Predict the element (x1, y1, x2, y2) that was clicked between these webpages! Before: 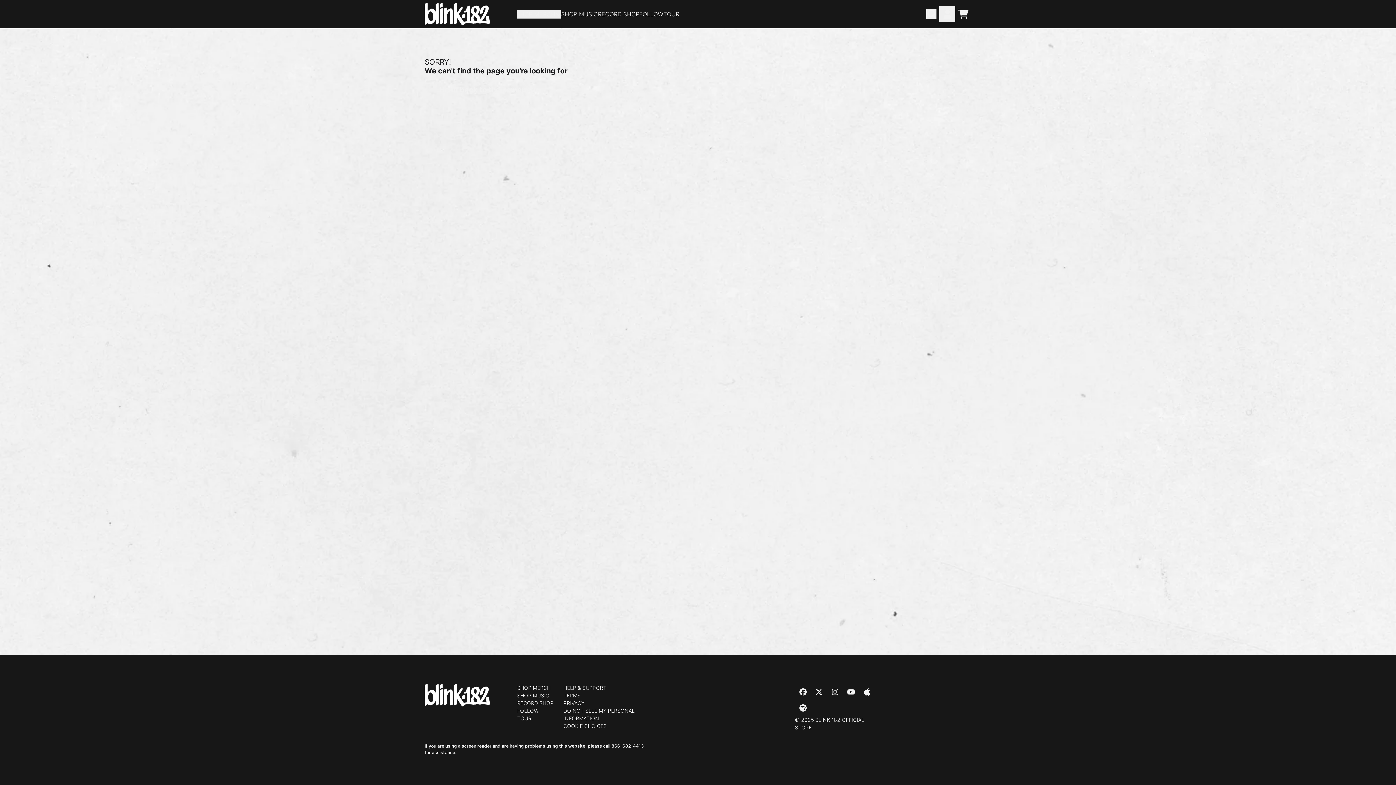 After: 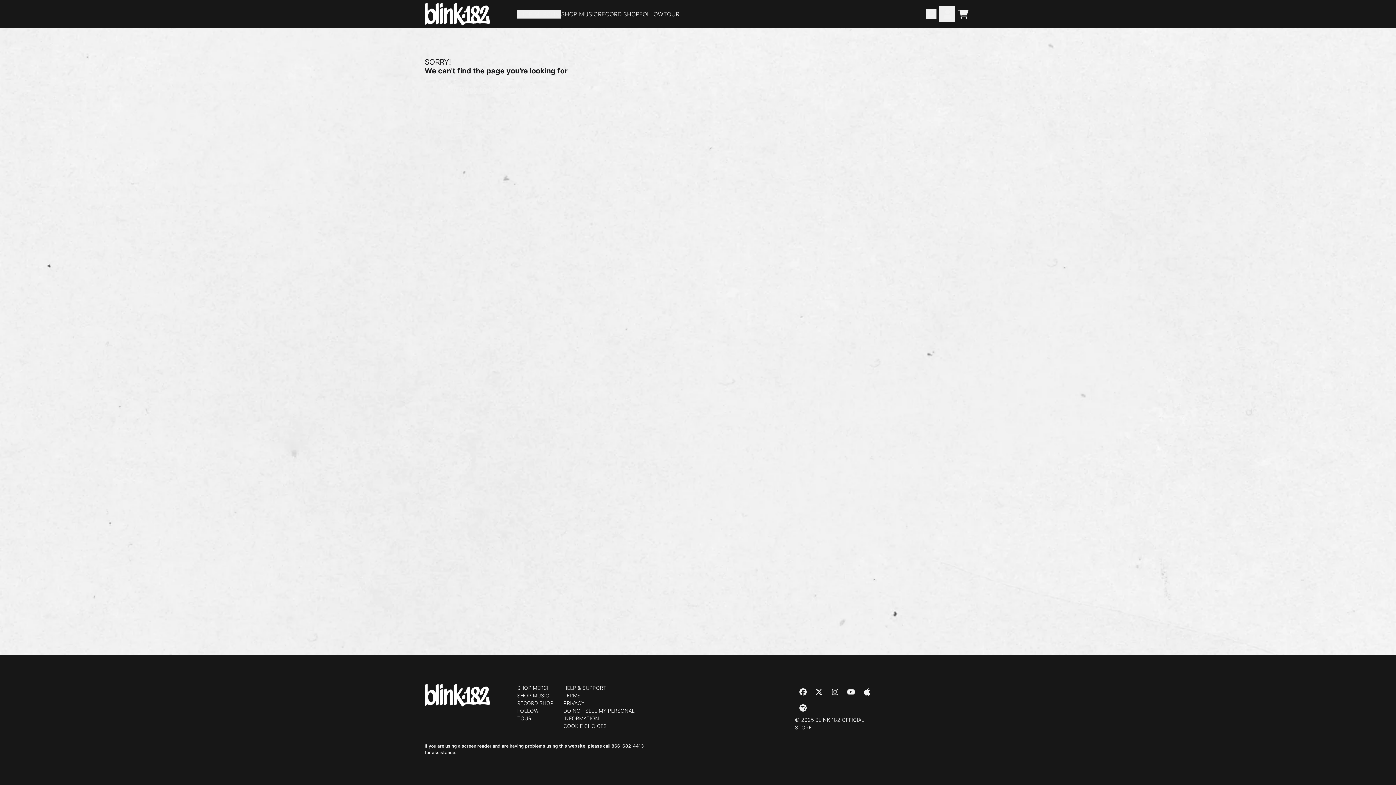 Action: label: Open Facebook social link bbox: (795, 684, 811, 700)